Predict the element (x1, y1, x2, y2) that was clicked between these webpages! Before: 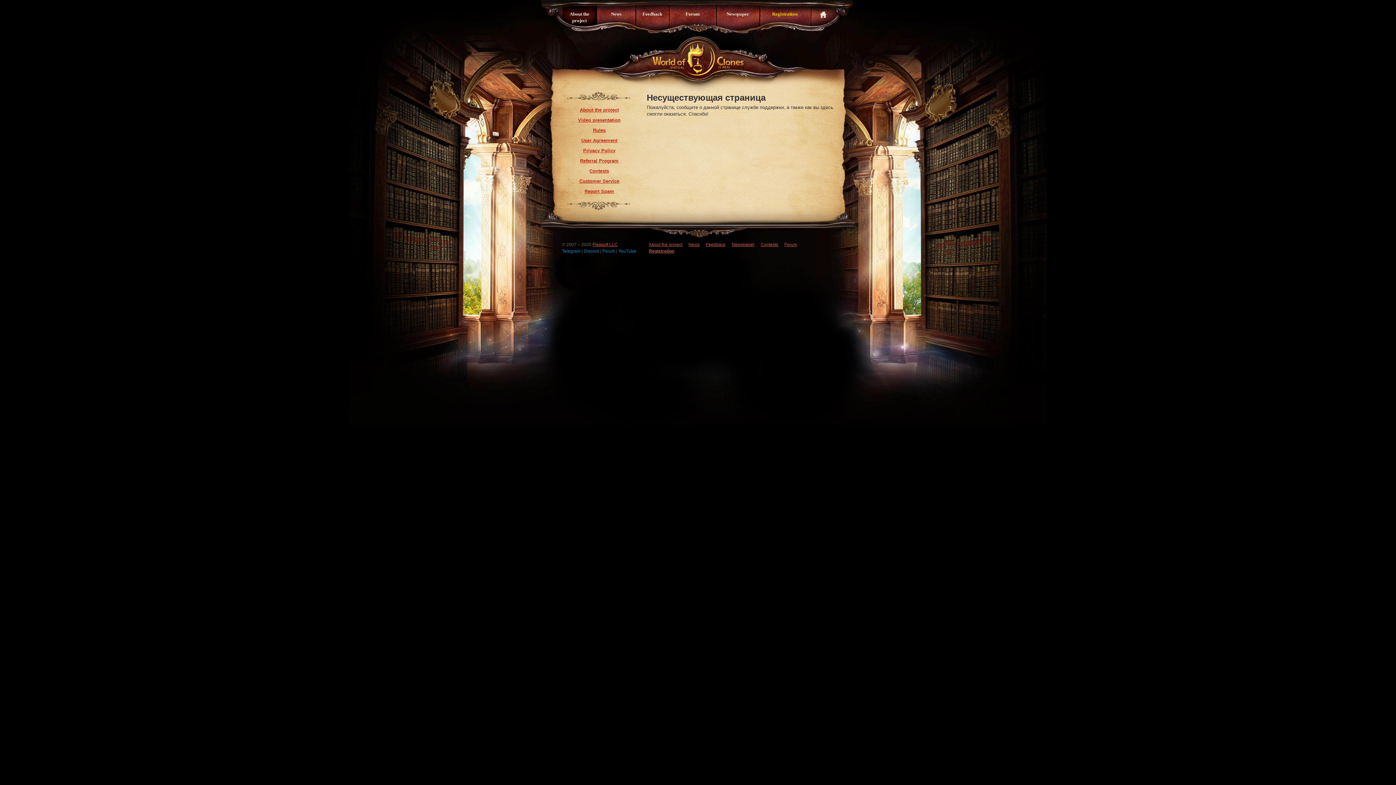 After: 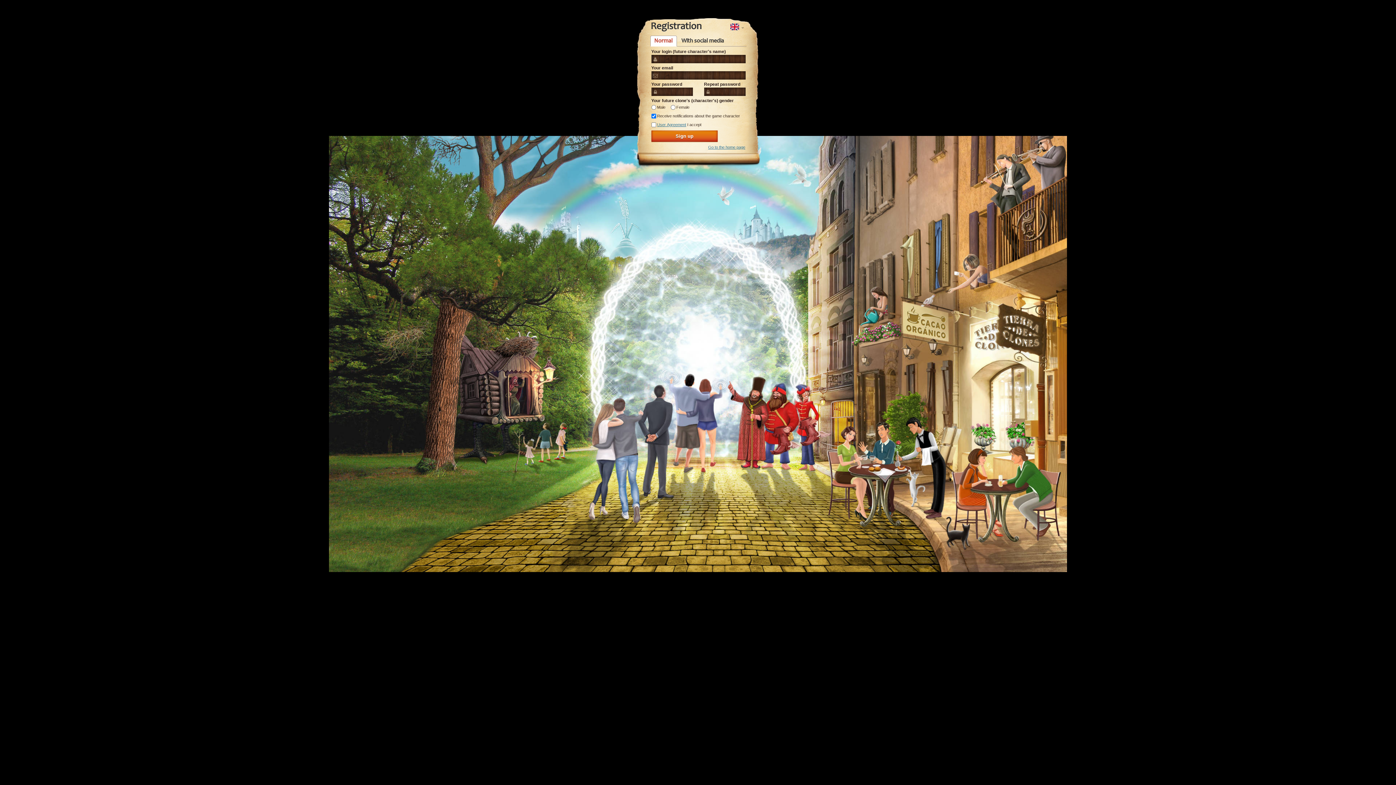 Action: bbox: (648, 248, 674, 254) label: Registration